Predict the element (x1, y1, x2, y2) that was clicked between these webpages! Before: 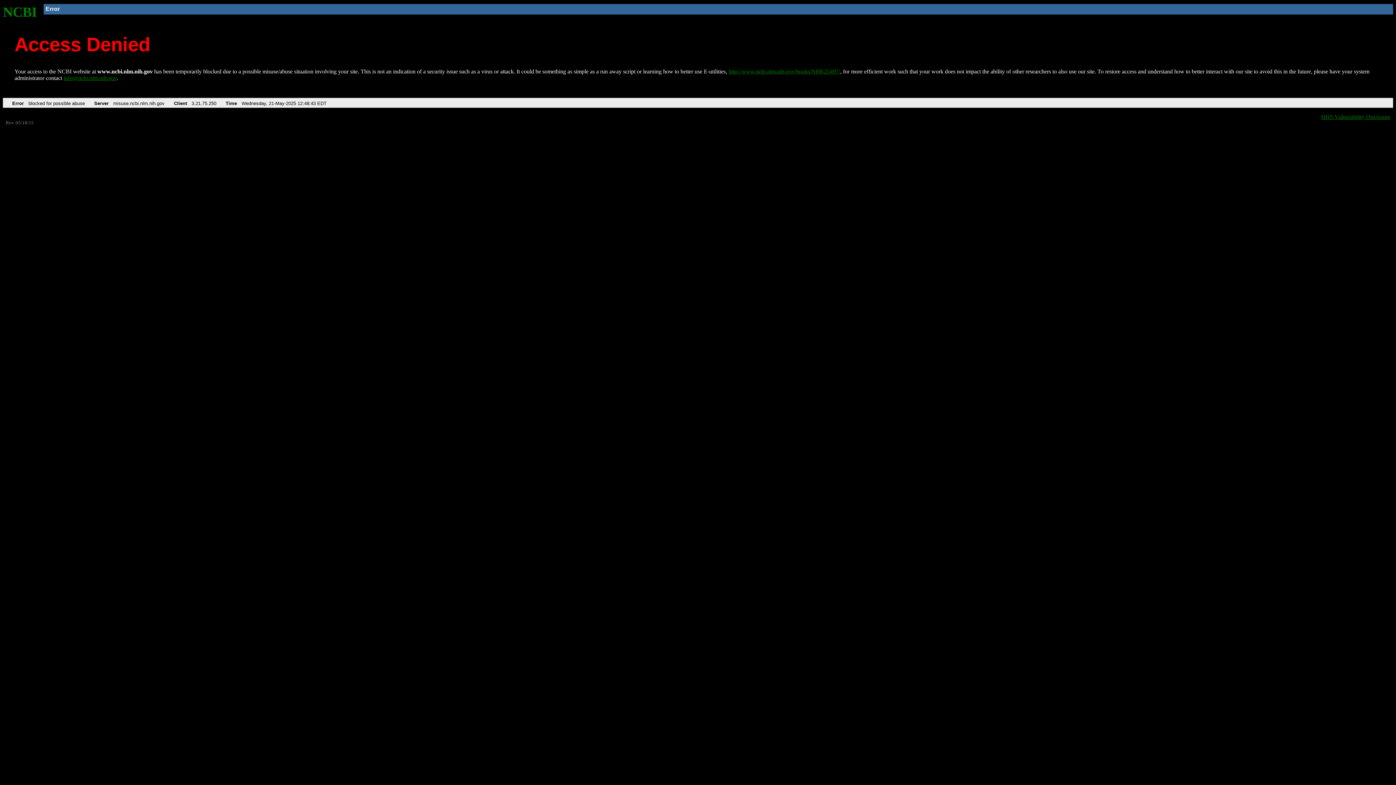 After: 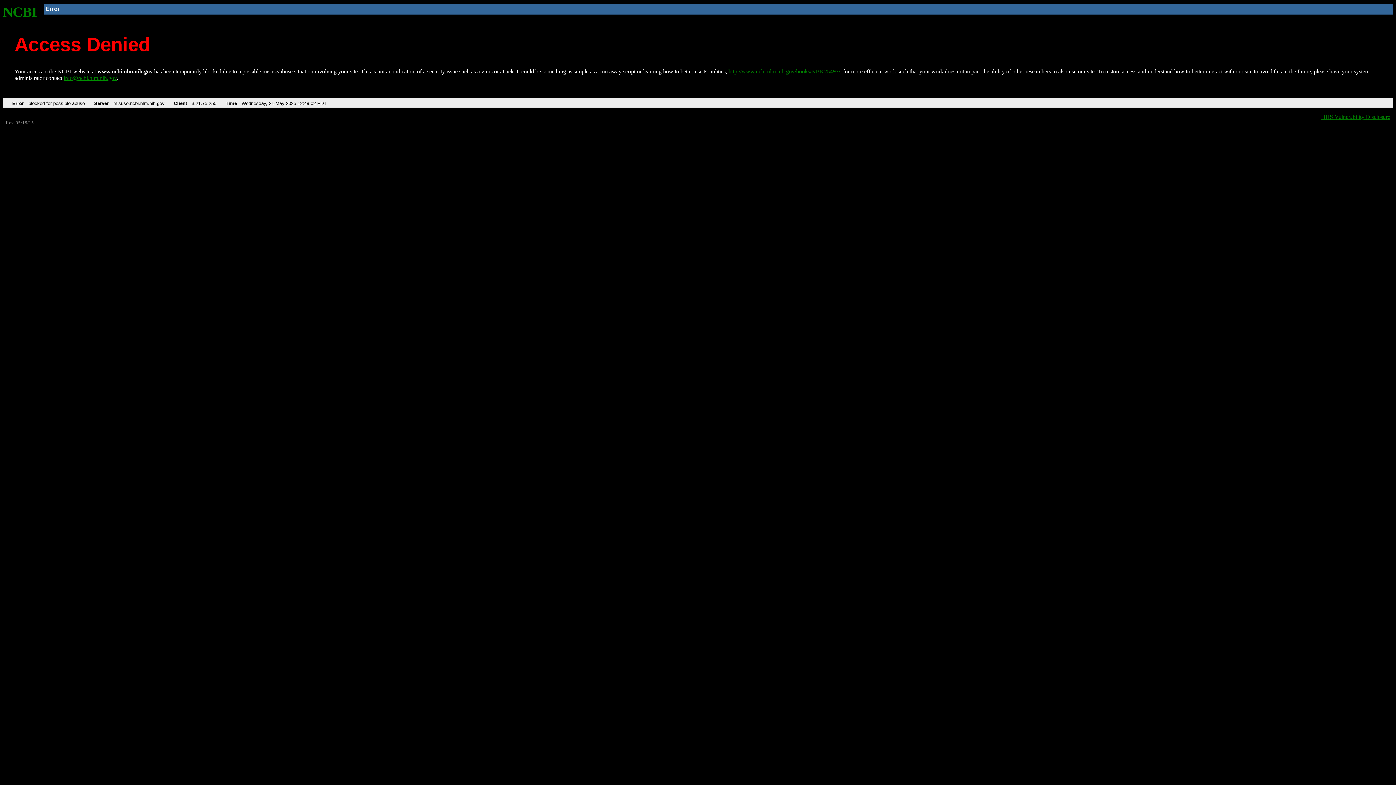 Action: bbox: (728, 68, 840, 74) label: http://www.ncbi.nlm.nih.gov/books/NBK25497/